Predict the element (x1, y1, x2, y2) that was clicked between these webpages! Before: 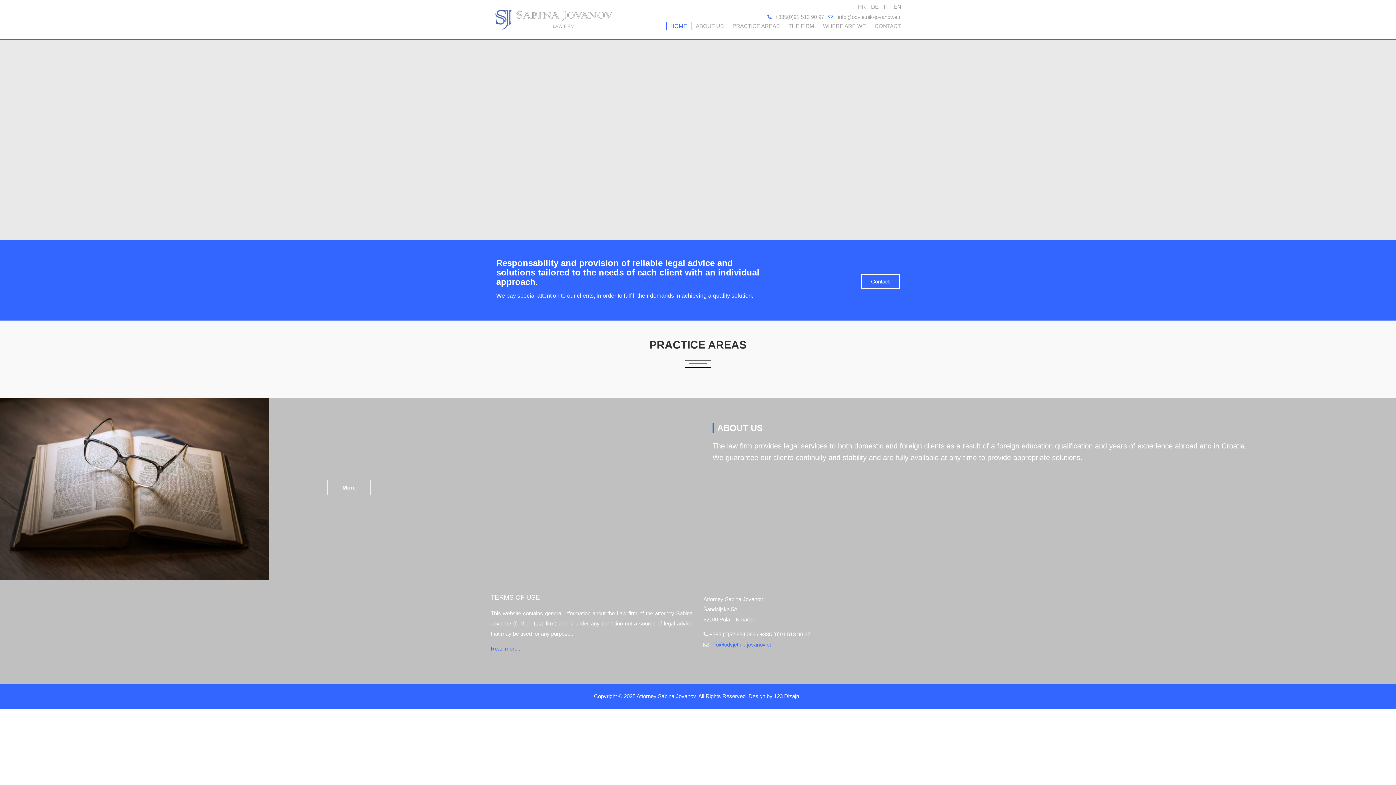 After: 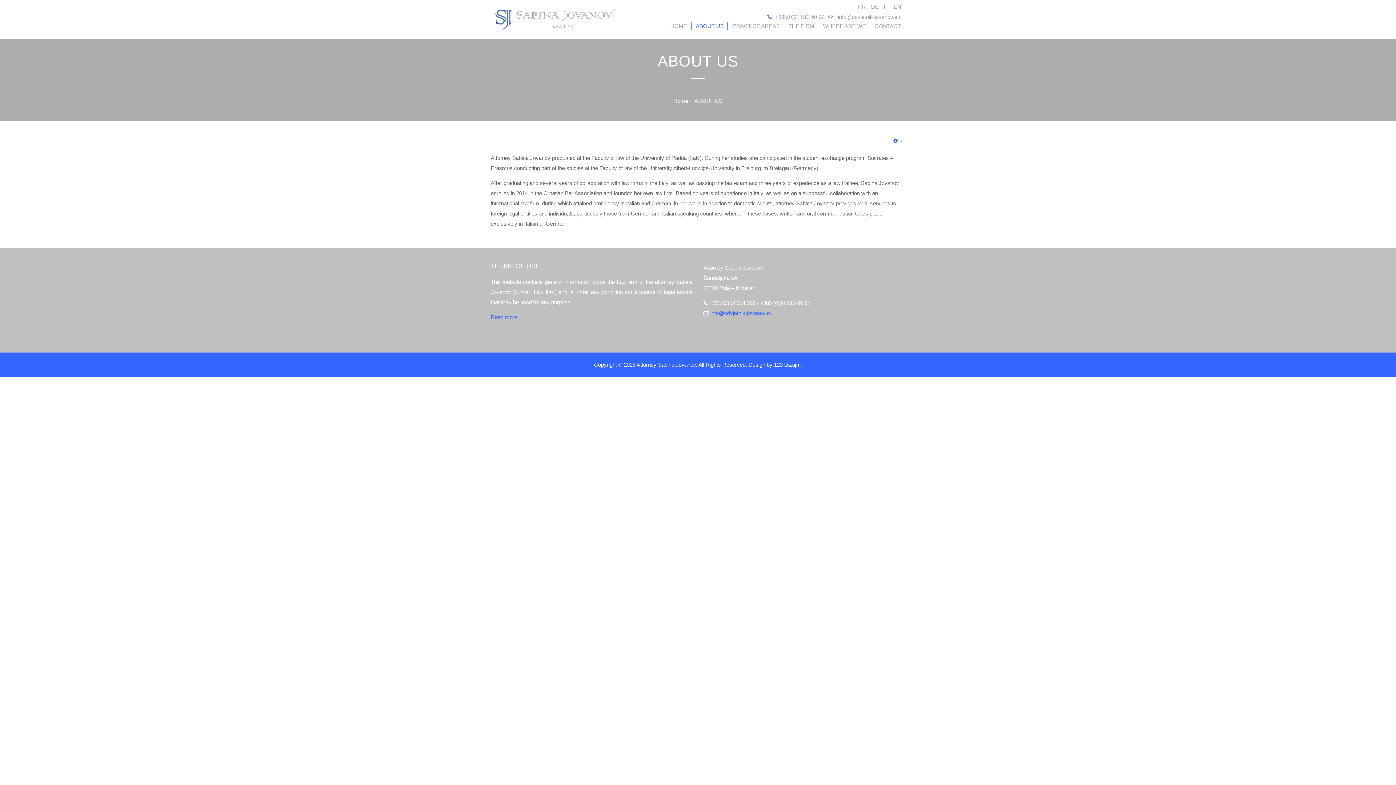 Action: label: More bbox: (327, 480, 370, 495)